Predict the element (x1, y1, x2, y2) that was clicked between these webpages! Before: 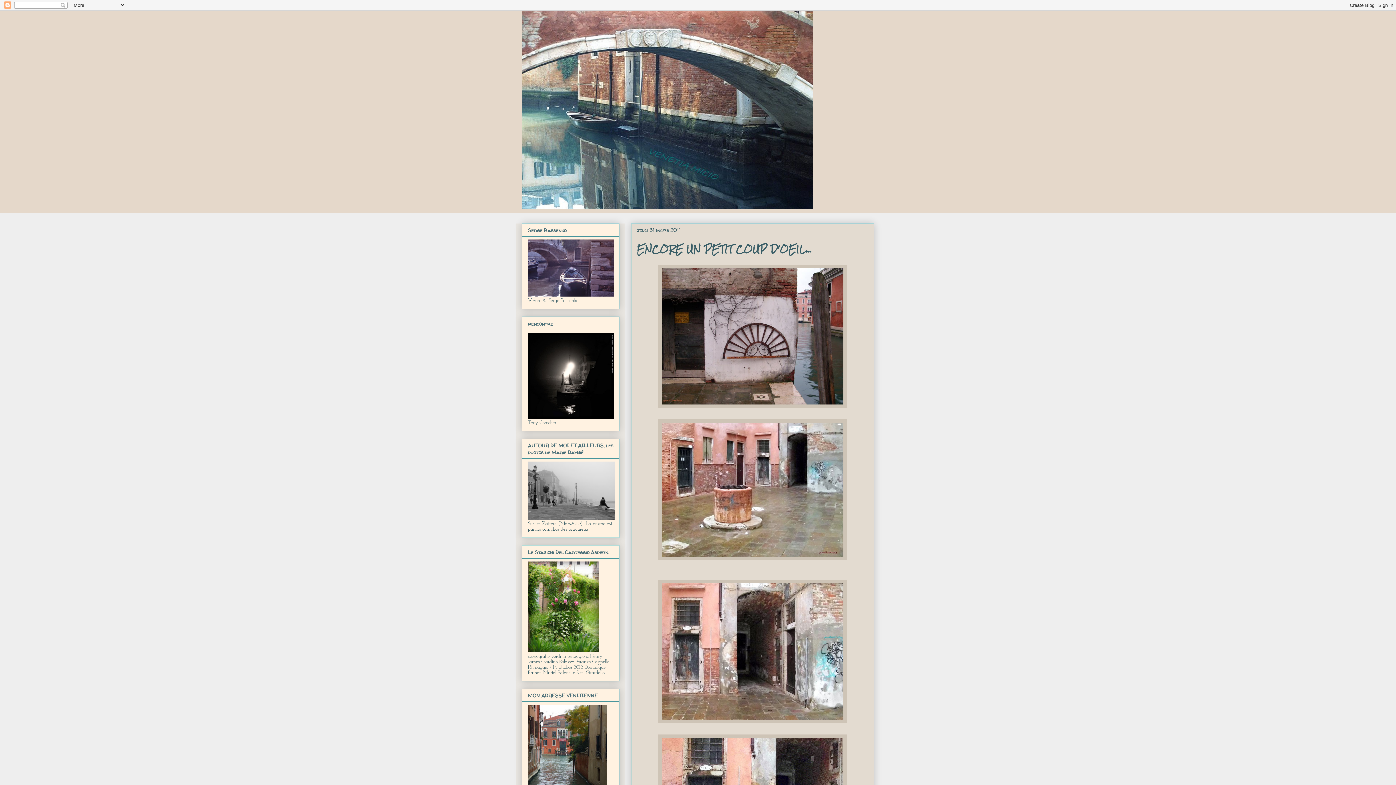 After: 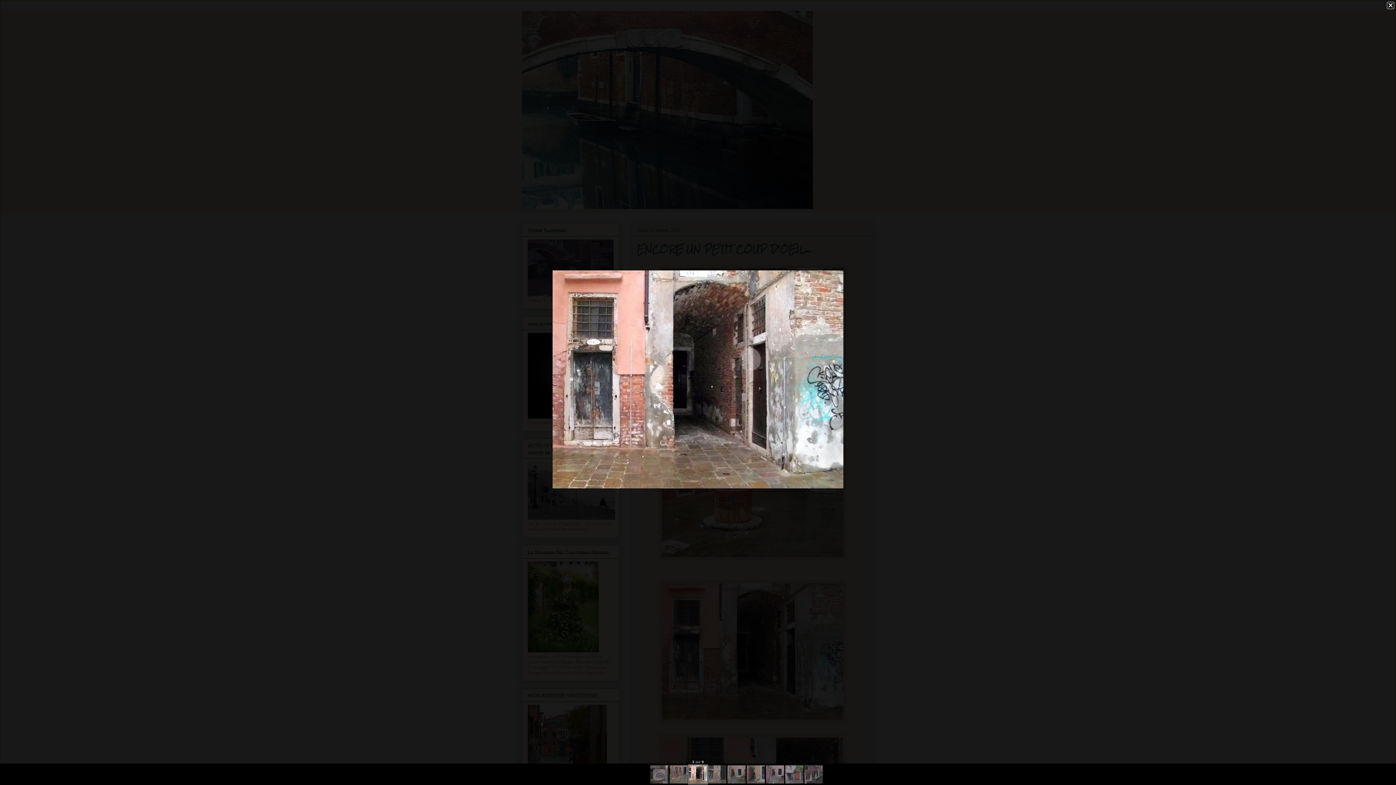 Action: bbox: (637, 580, 868, 723)